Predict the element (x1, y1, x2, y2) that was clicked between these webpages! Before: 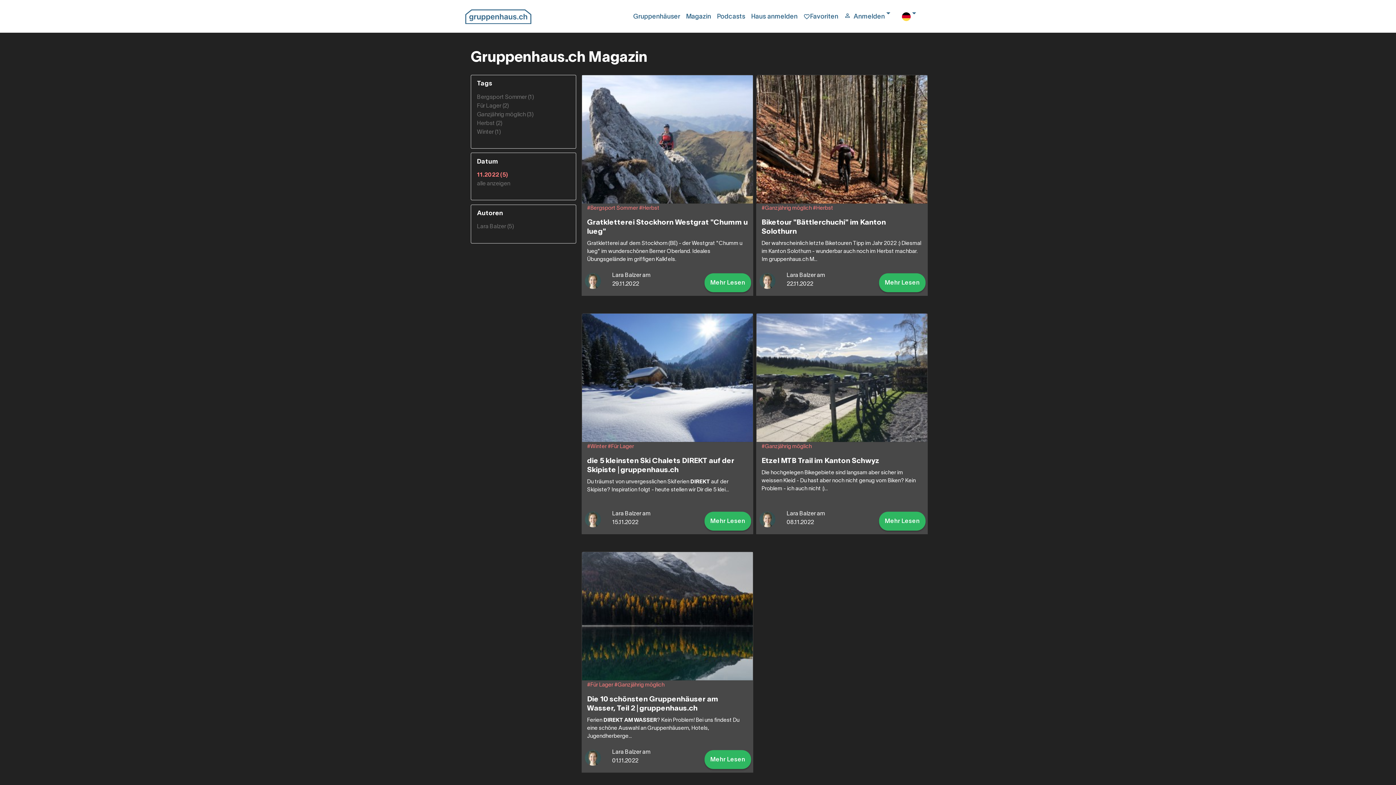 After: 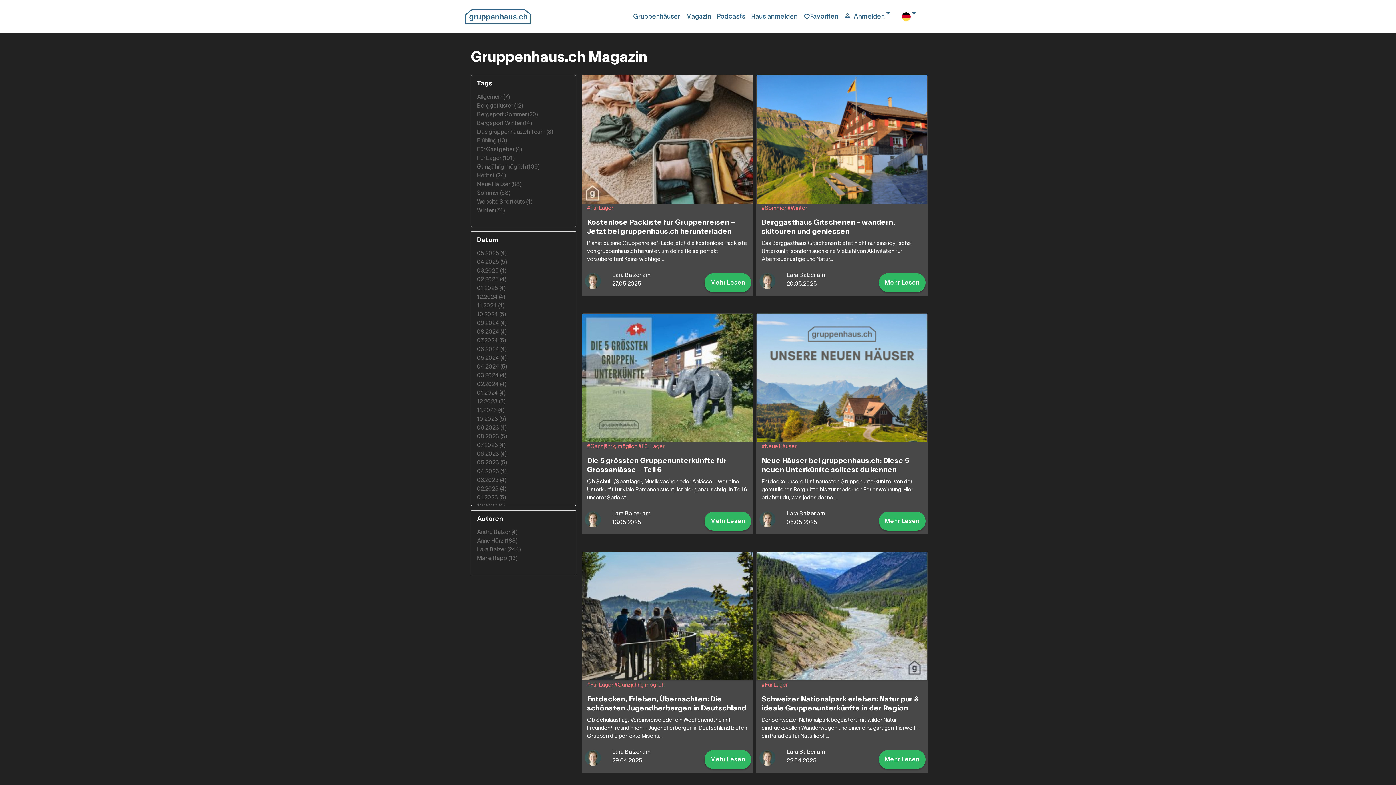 Action: label: Magazin bbox: (686, 12, 717, 21)